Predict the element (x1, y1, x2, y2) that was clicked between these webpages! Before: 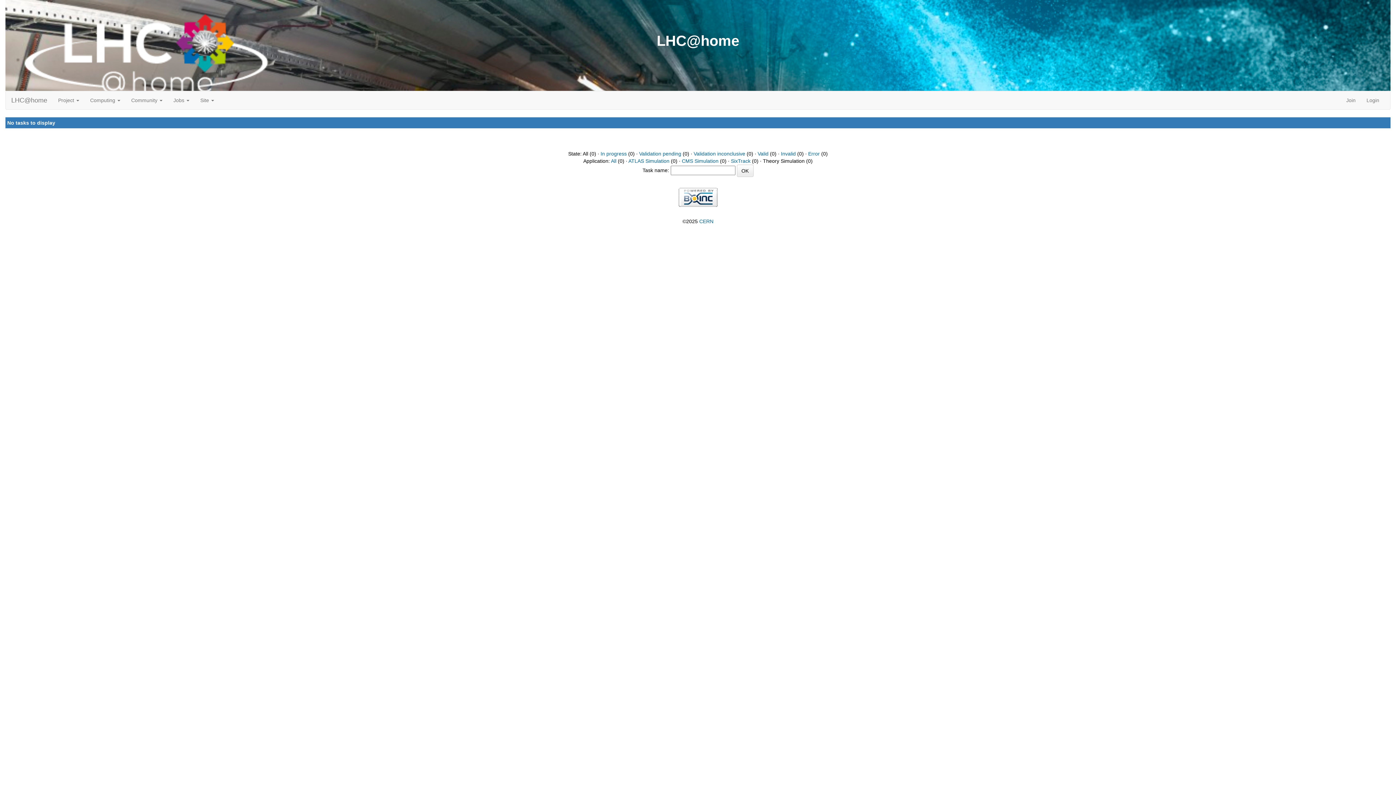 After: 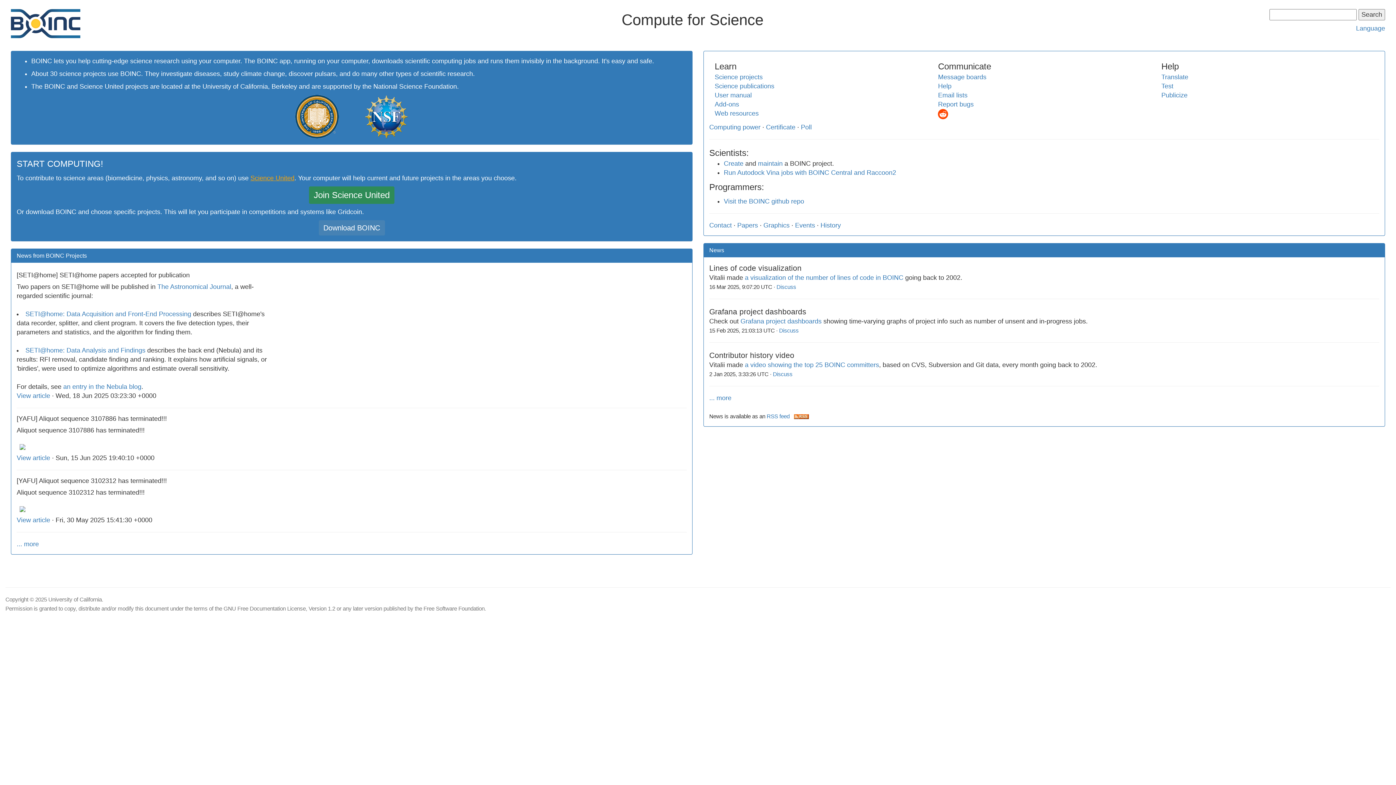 Action: bbox: (678, 194, 717, 199)